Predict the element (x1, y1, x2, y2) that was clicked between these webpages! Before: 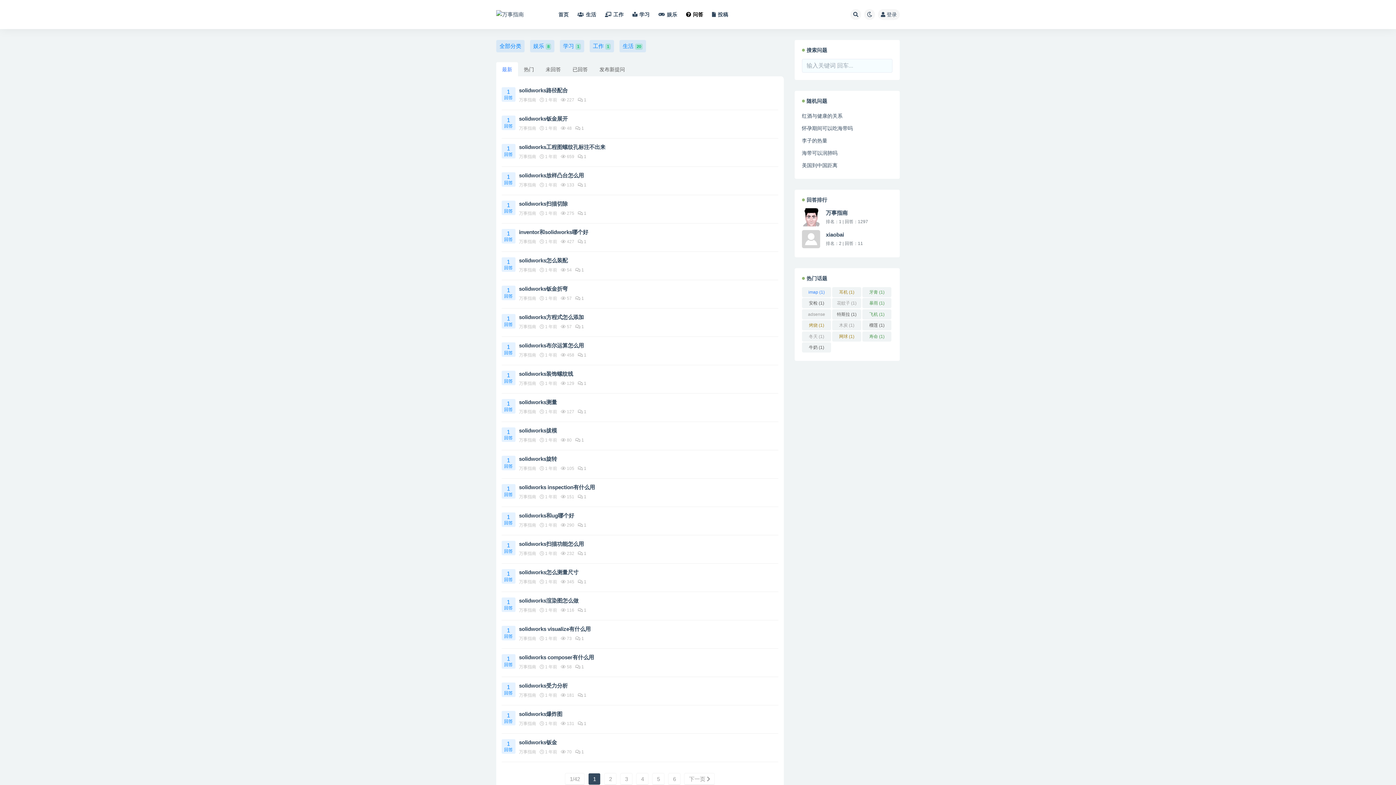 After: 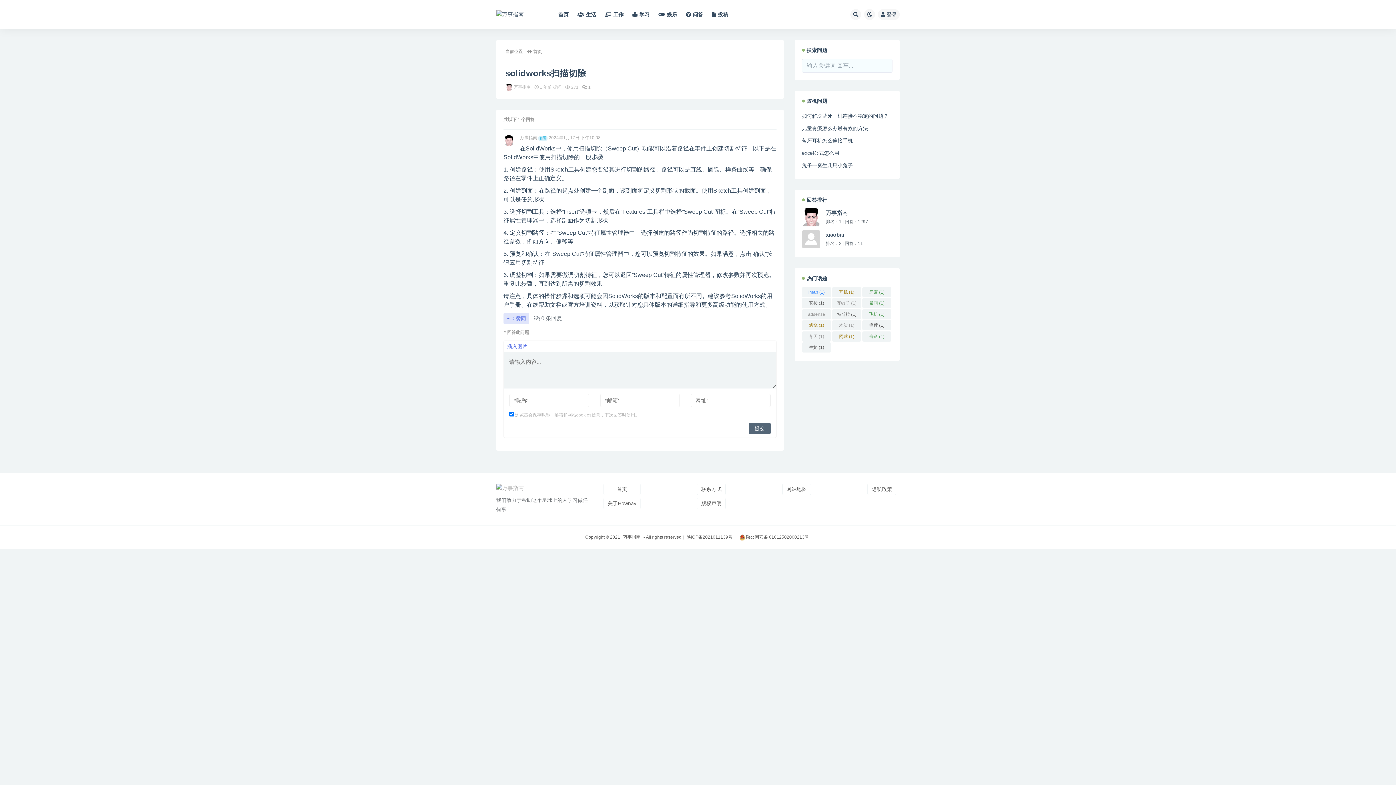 Action: label: 1
回答 bbox: (501, 200, 515, 215)